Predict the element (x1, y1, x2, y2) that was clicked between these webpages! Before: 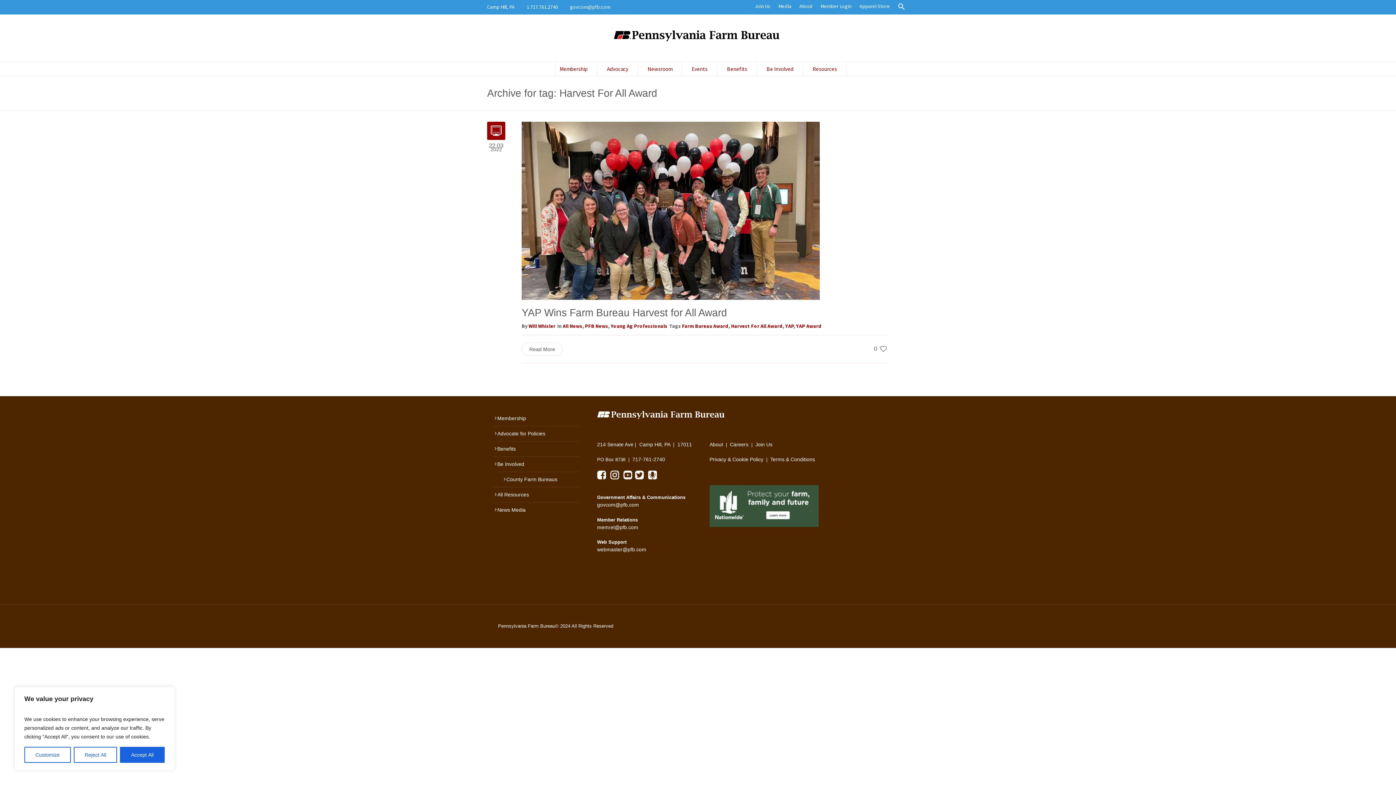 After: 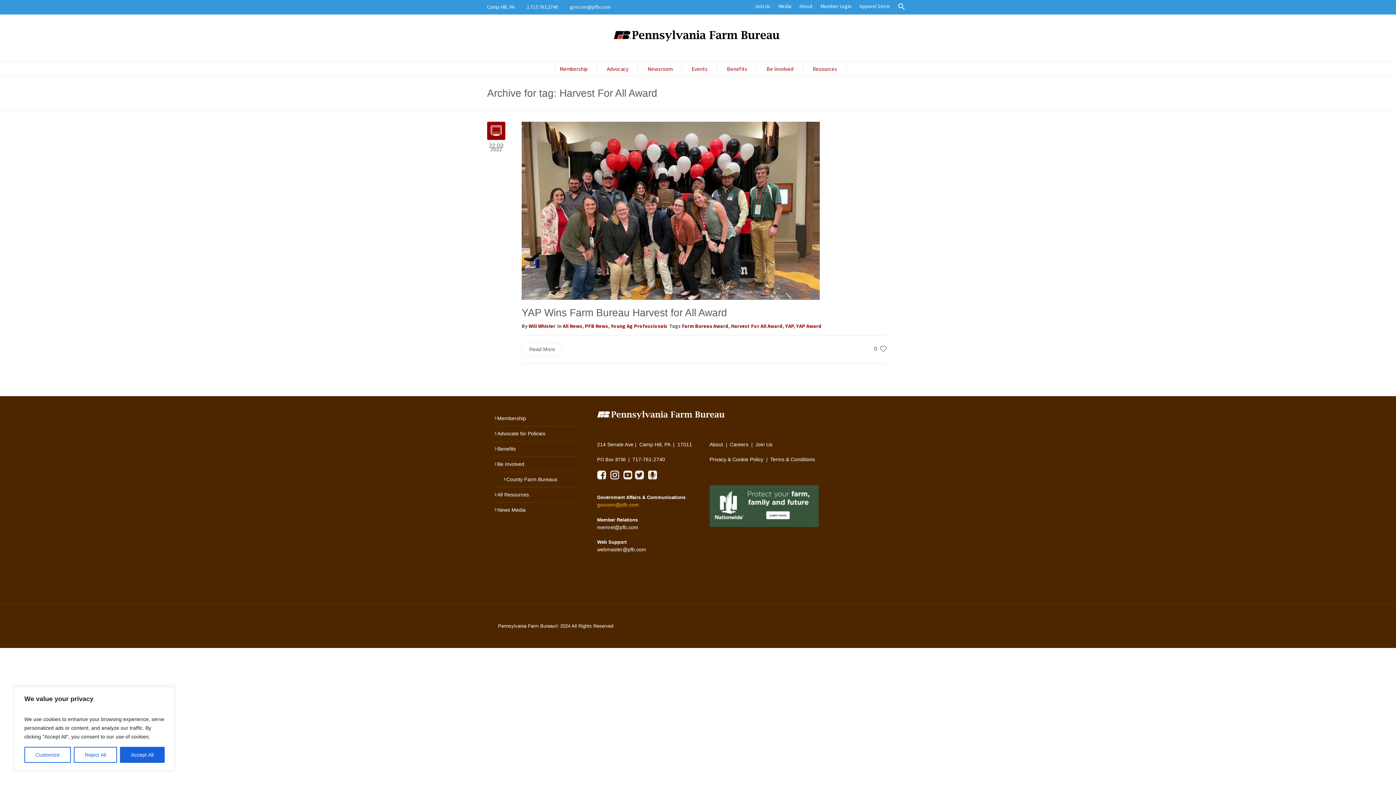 Action: label: govcom@pfb.com bbox: (597, 502, 639, 508)